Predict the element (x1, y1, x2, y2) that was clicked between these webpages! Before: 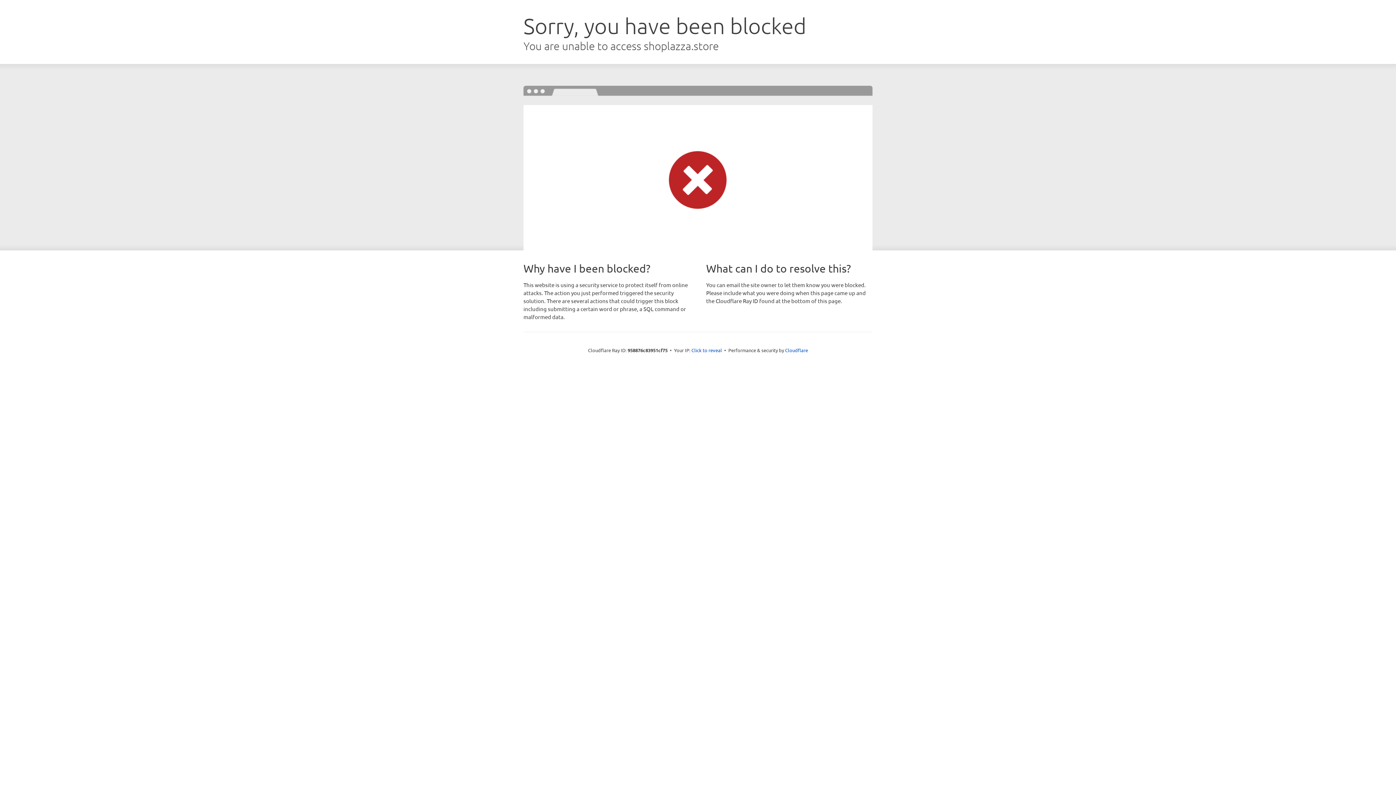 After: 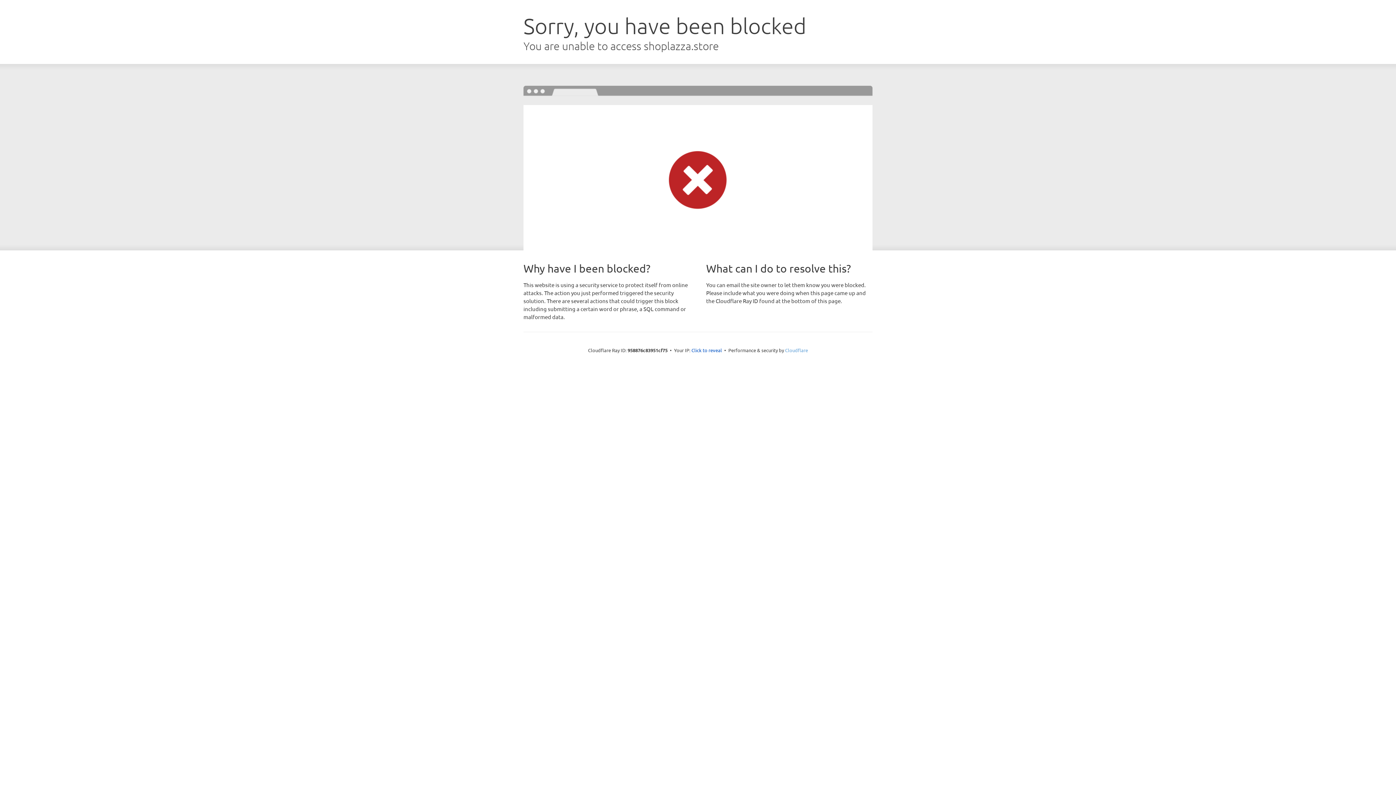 Action: label: Cloudflare bbox: (785, 347, 808, 353)